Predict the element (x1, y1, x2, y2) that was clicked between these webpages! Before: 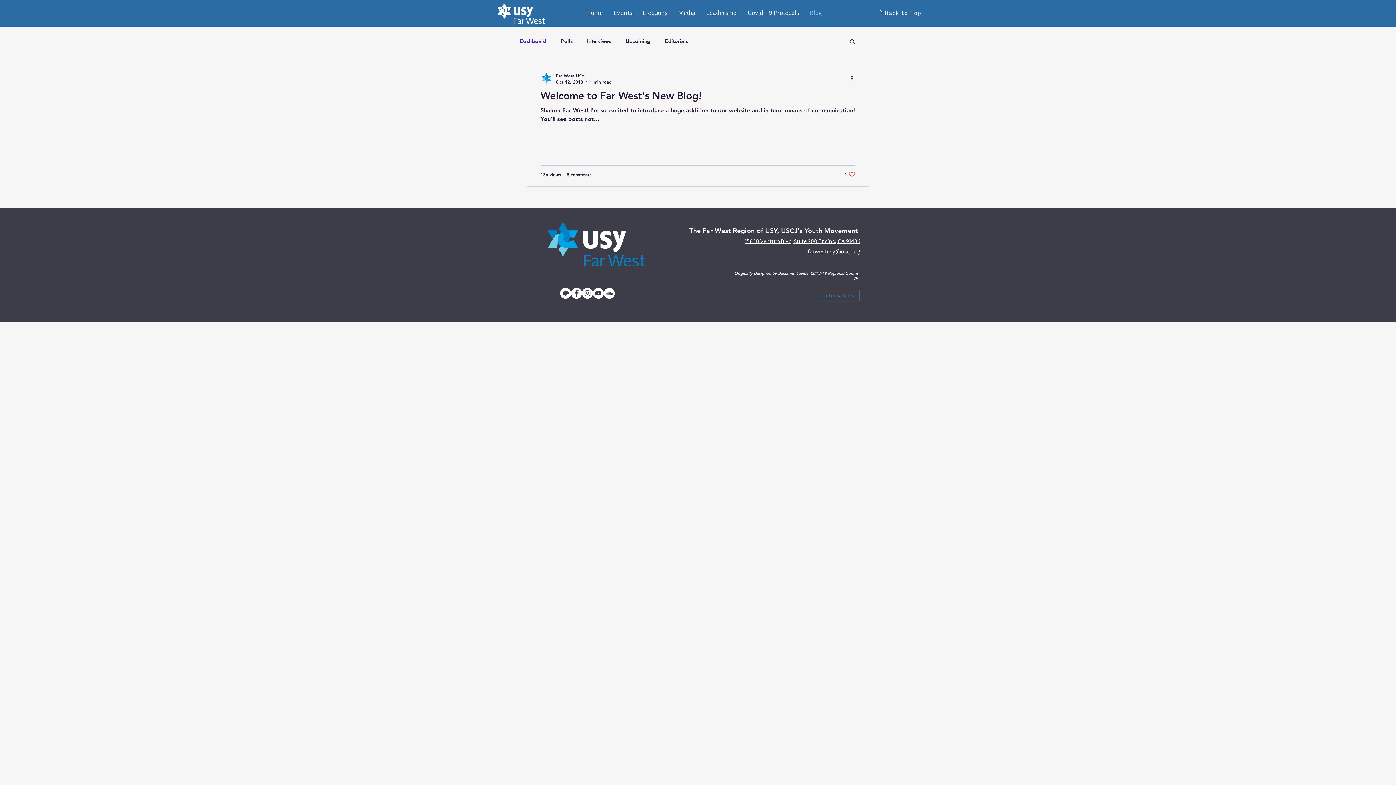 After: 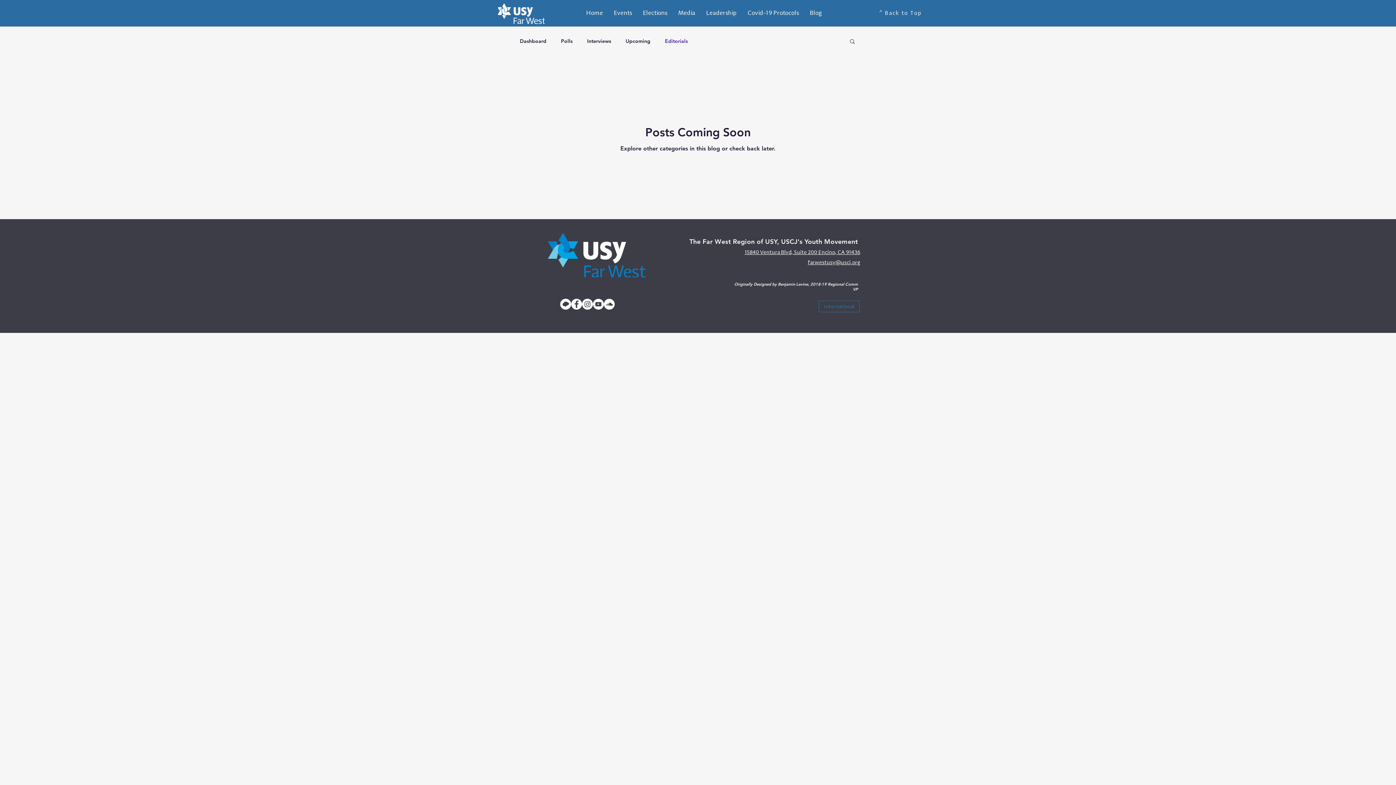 Action: label: Editorials bbox: (665, 37, 688, 44)